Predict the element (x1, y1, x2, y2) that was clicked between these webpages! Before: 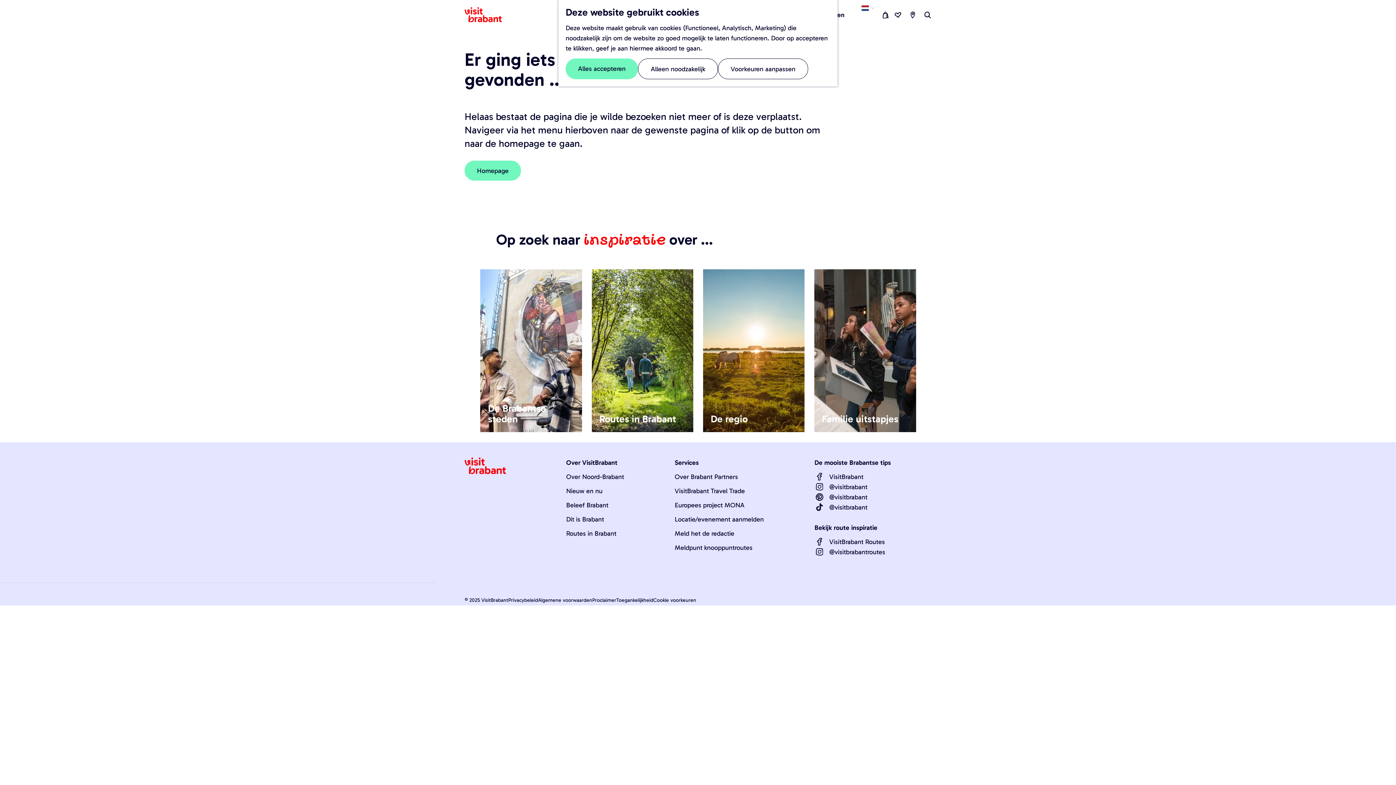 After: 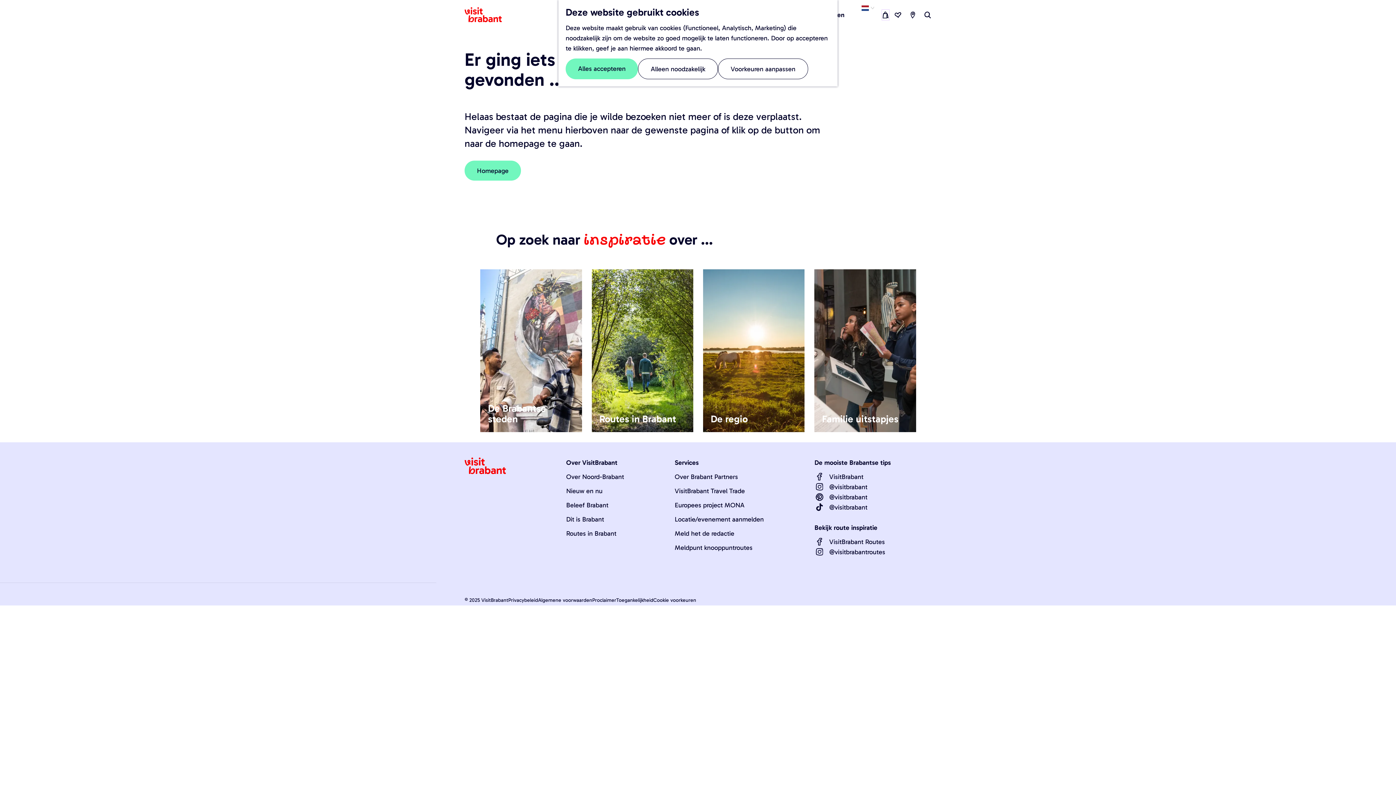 Action: bbox: (882, 9, 889, 19) label: Webshop fiets- en wandelkaarten van Brabant (Opent een nieuw venster)